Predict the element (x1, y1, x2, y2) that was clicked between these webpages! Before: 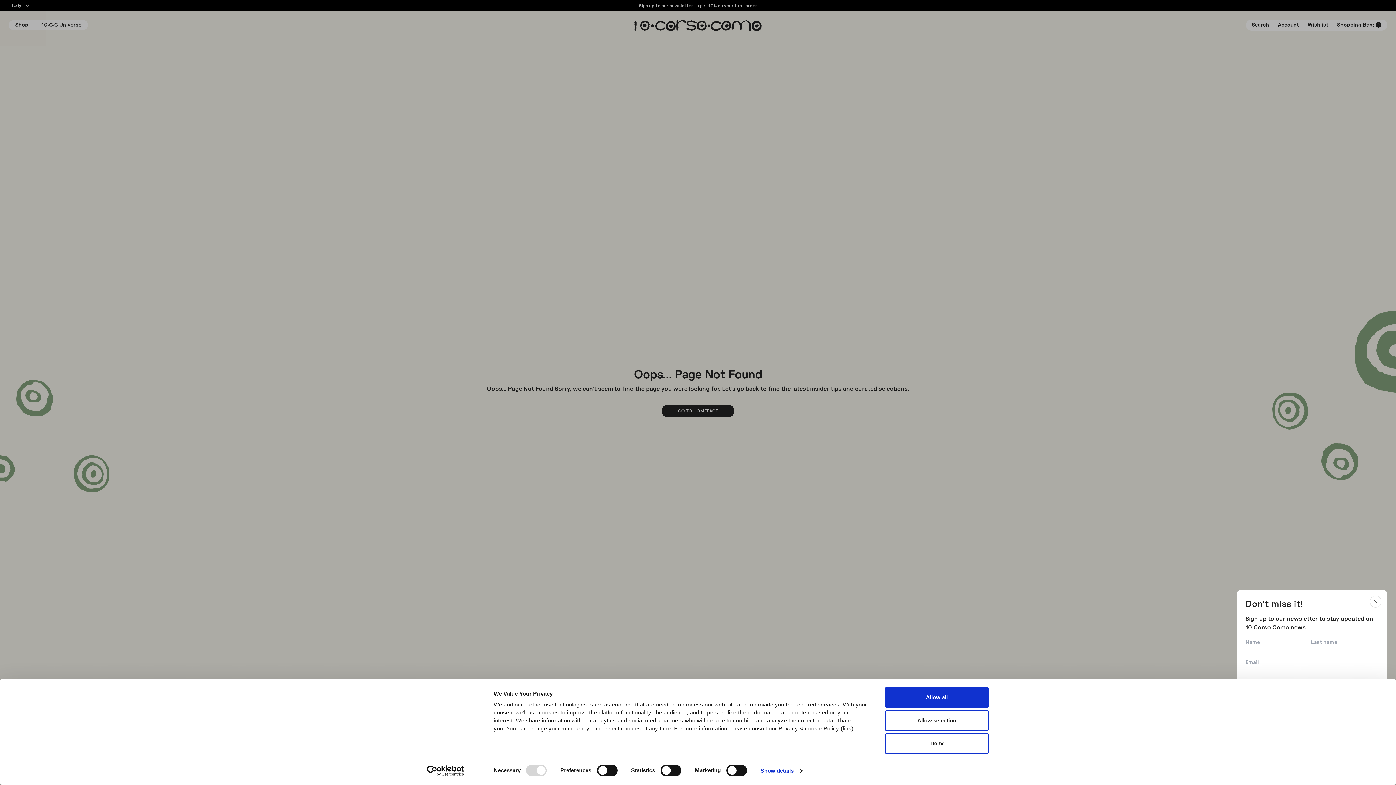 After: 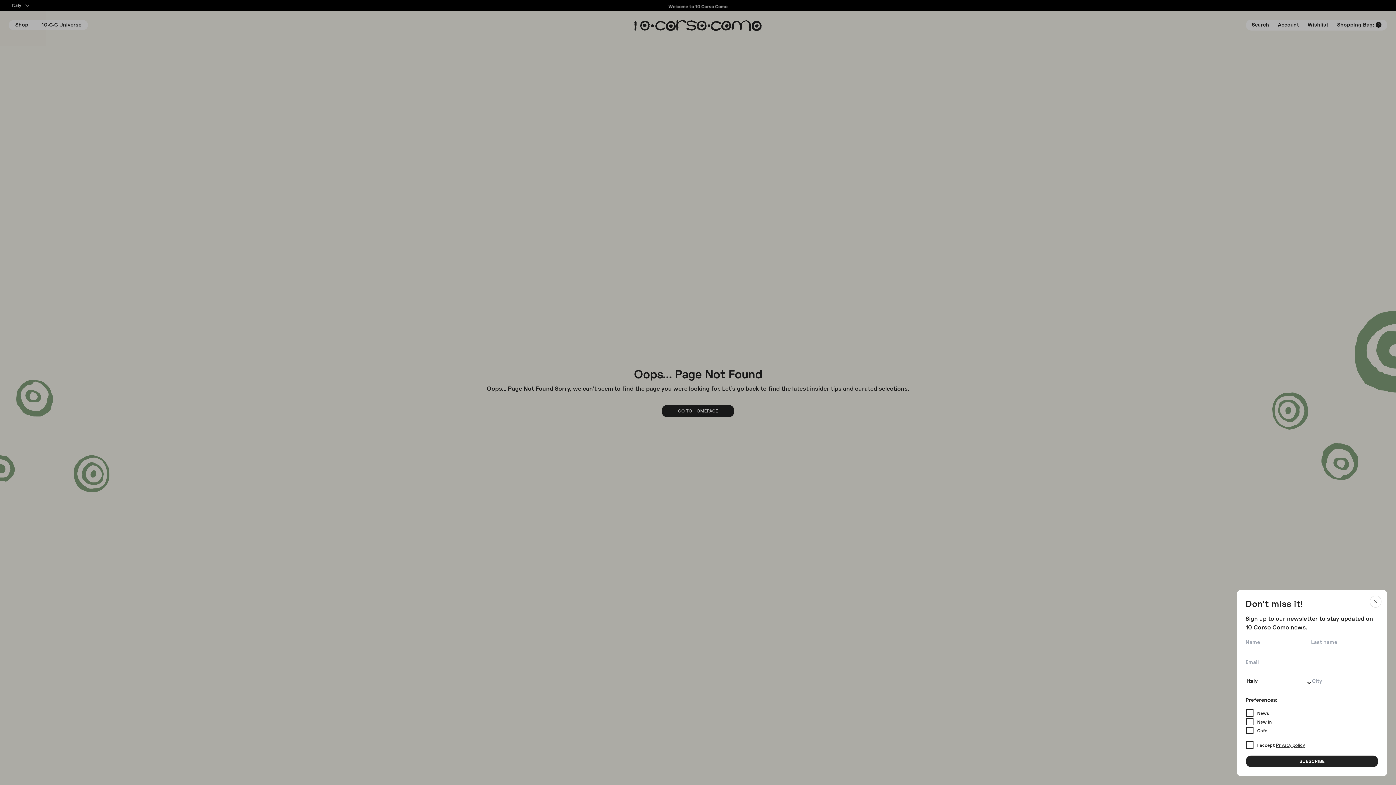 Action: label: Allow selection bbox: (885, 710, 989, 731)